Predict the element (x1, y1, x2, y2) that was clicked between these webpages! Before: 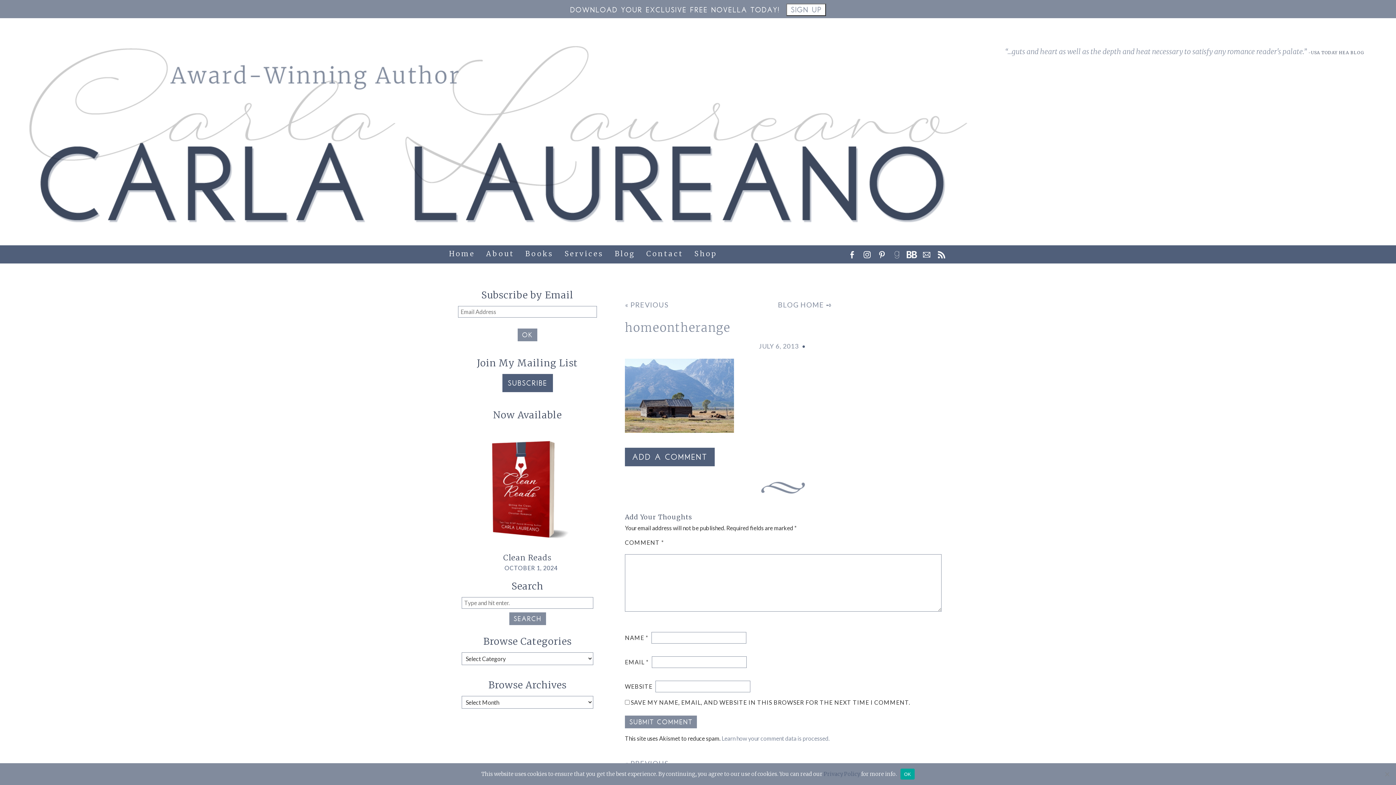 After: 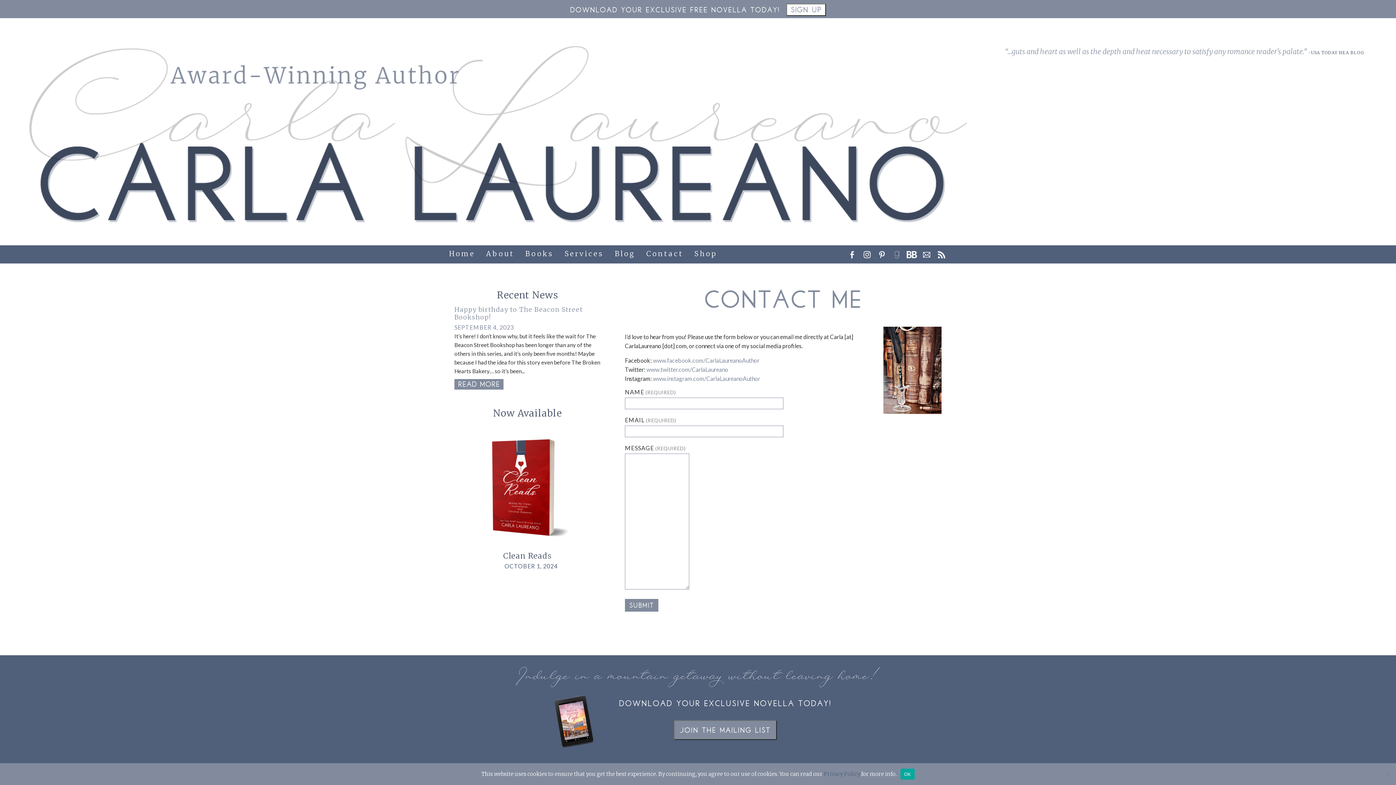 Action: label: Contact bbox: (641, 249, 689, 267)